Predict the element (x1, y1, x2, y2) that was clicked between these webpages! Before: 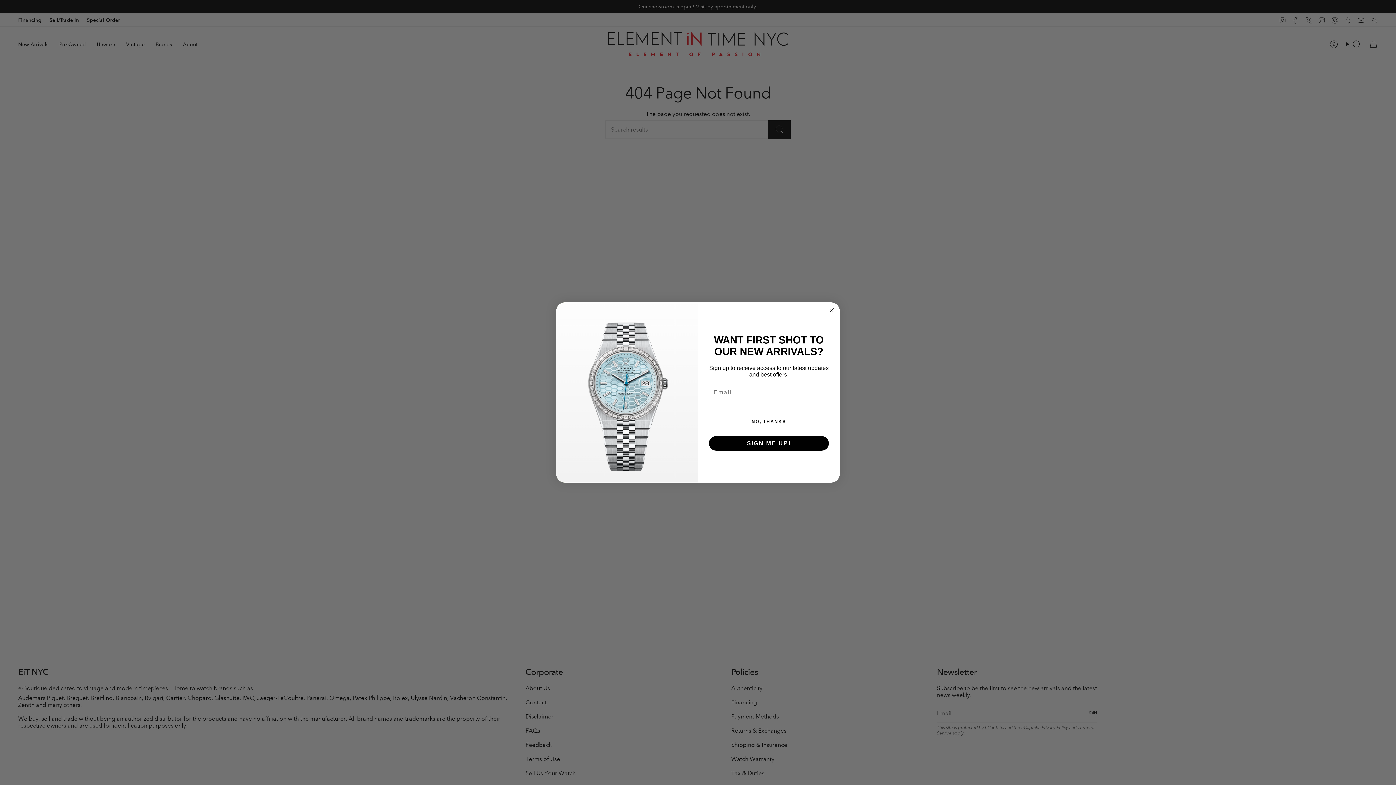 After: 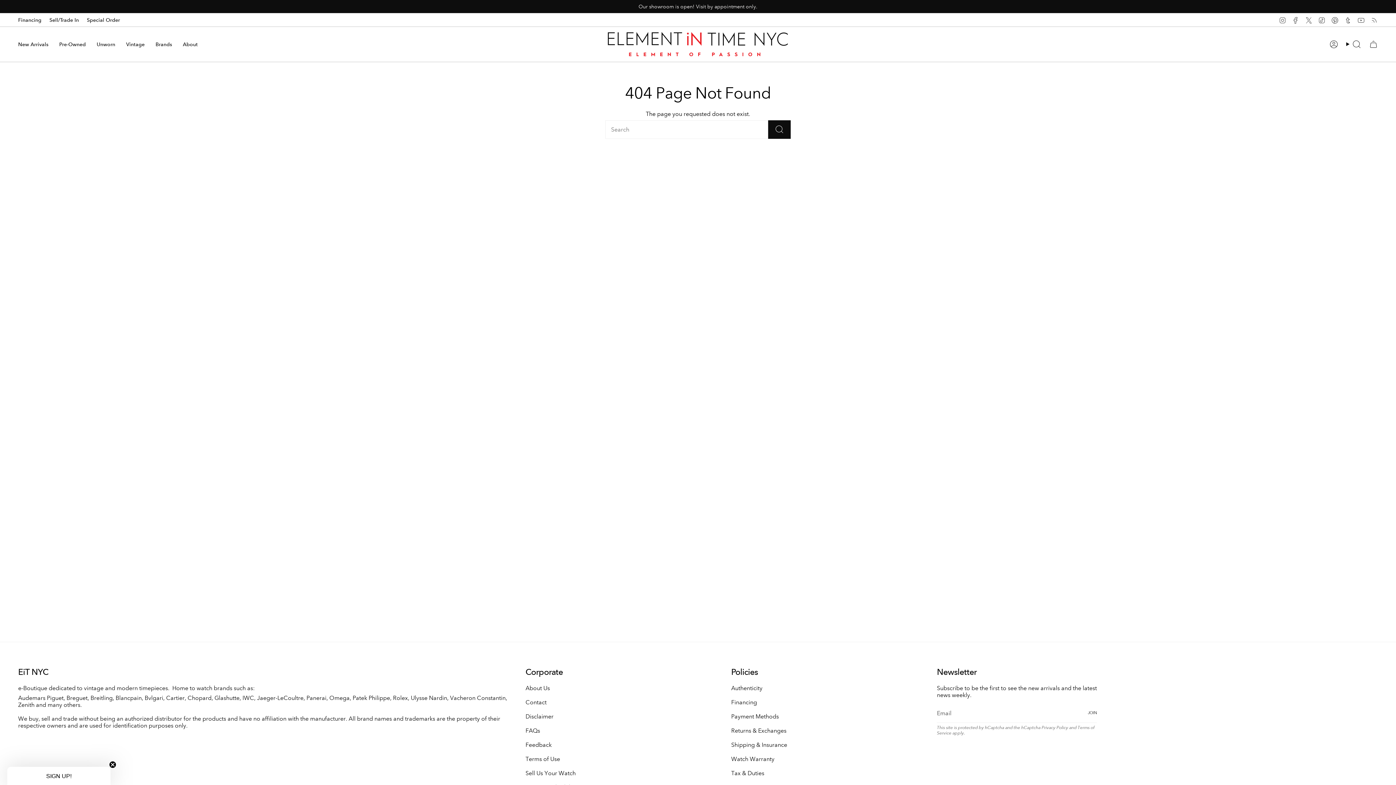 Action: bbox: (827, 306, 836, 314) label: Close dialog